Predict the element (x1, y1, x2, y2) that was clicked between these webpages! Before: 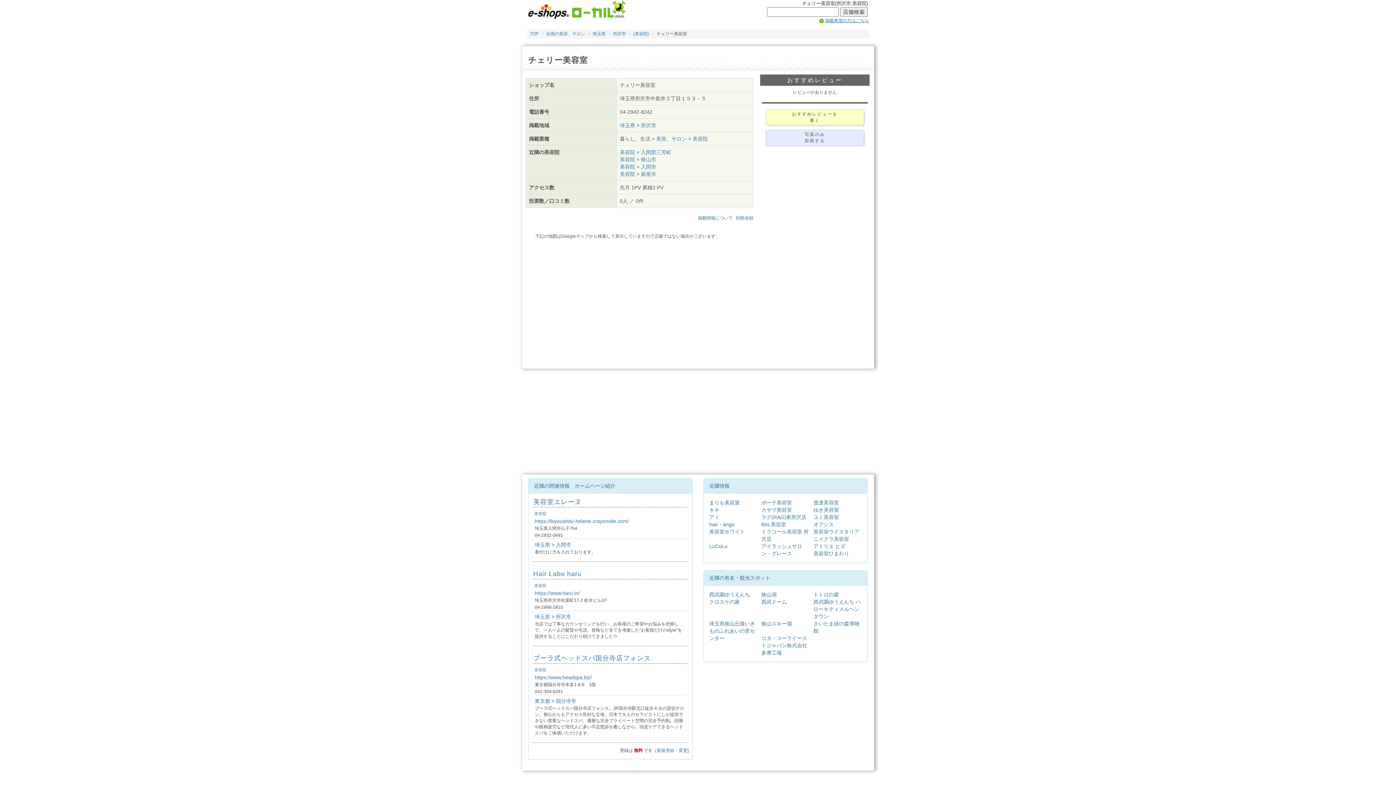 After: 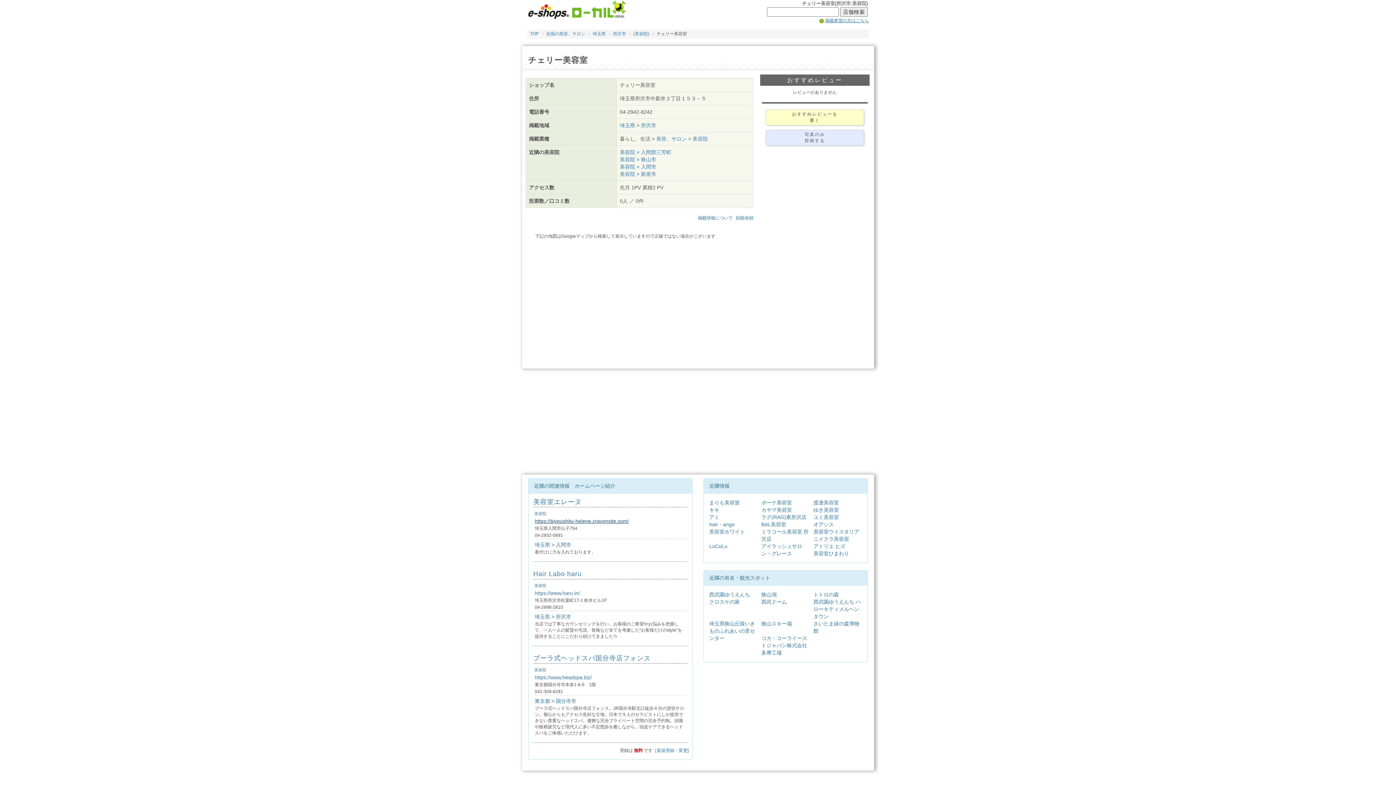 Action: label: https://biyoushitu-helene.crayonsite.com/ bbox: (534, 518, 629, 524)